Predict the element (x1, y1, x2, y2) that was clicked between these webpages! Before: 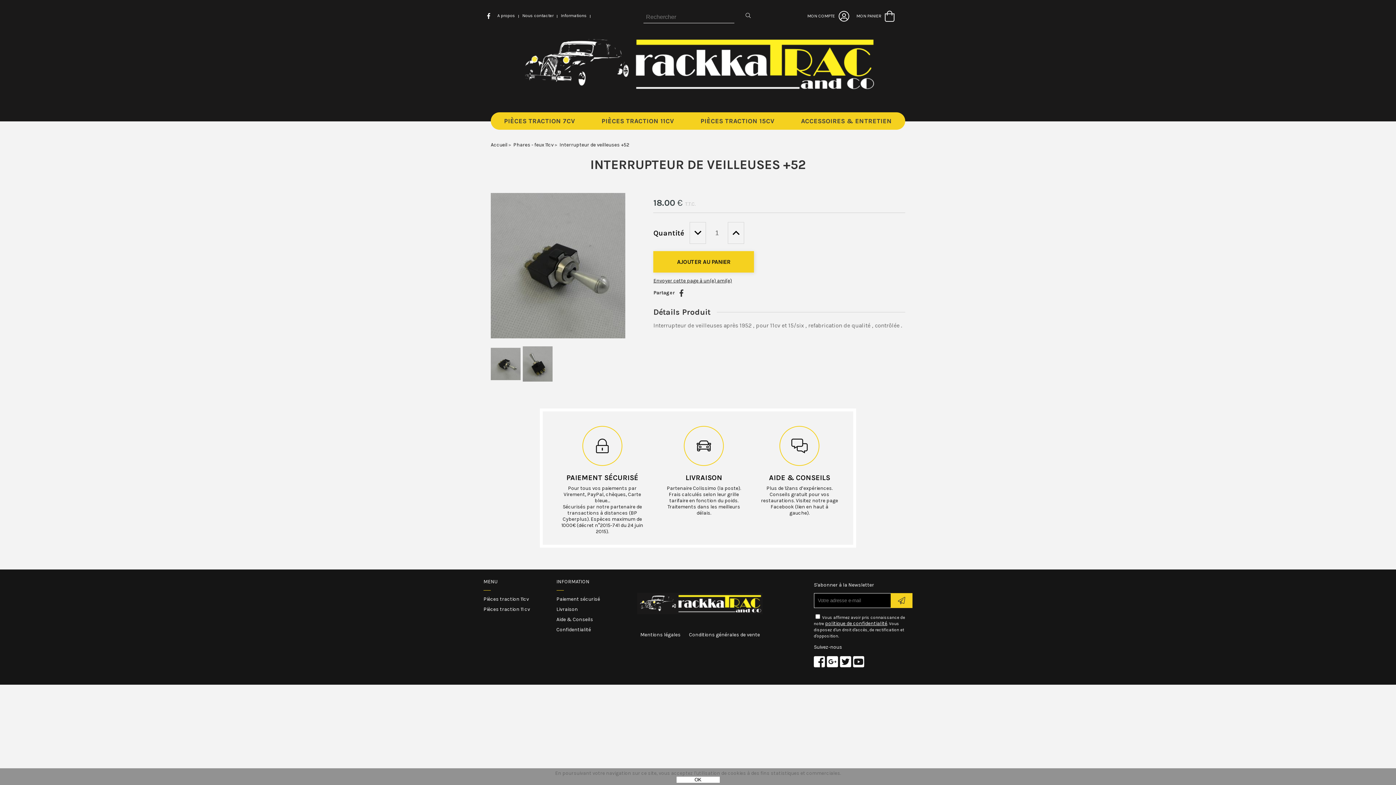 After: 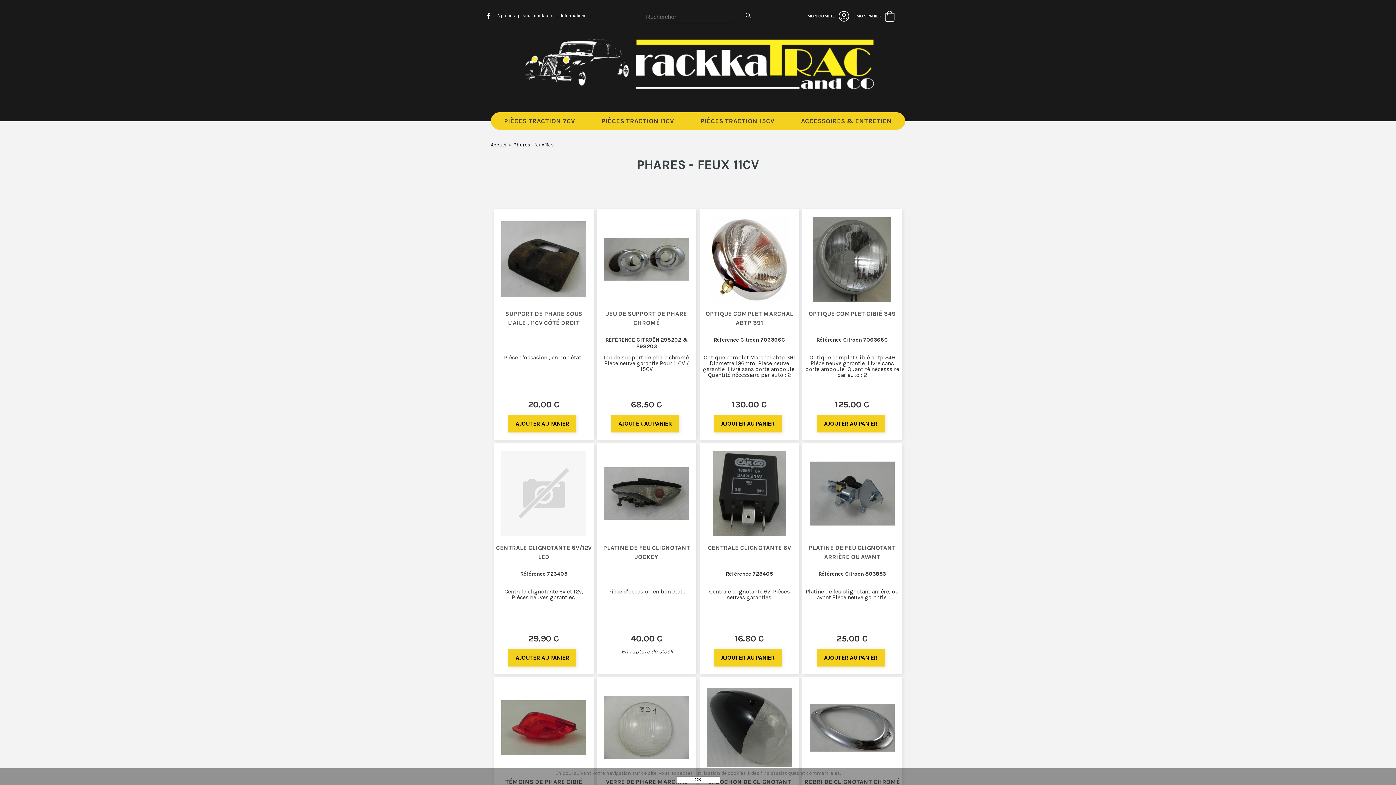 Action: label: Phares - feux 11cv bbox: (513, 141, 553, 148)